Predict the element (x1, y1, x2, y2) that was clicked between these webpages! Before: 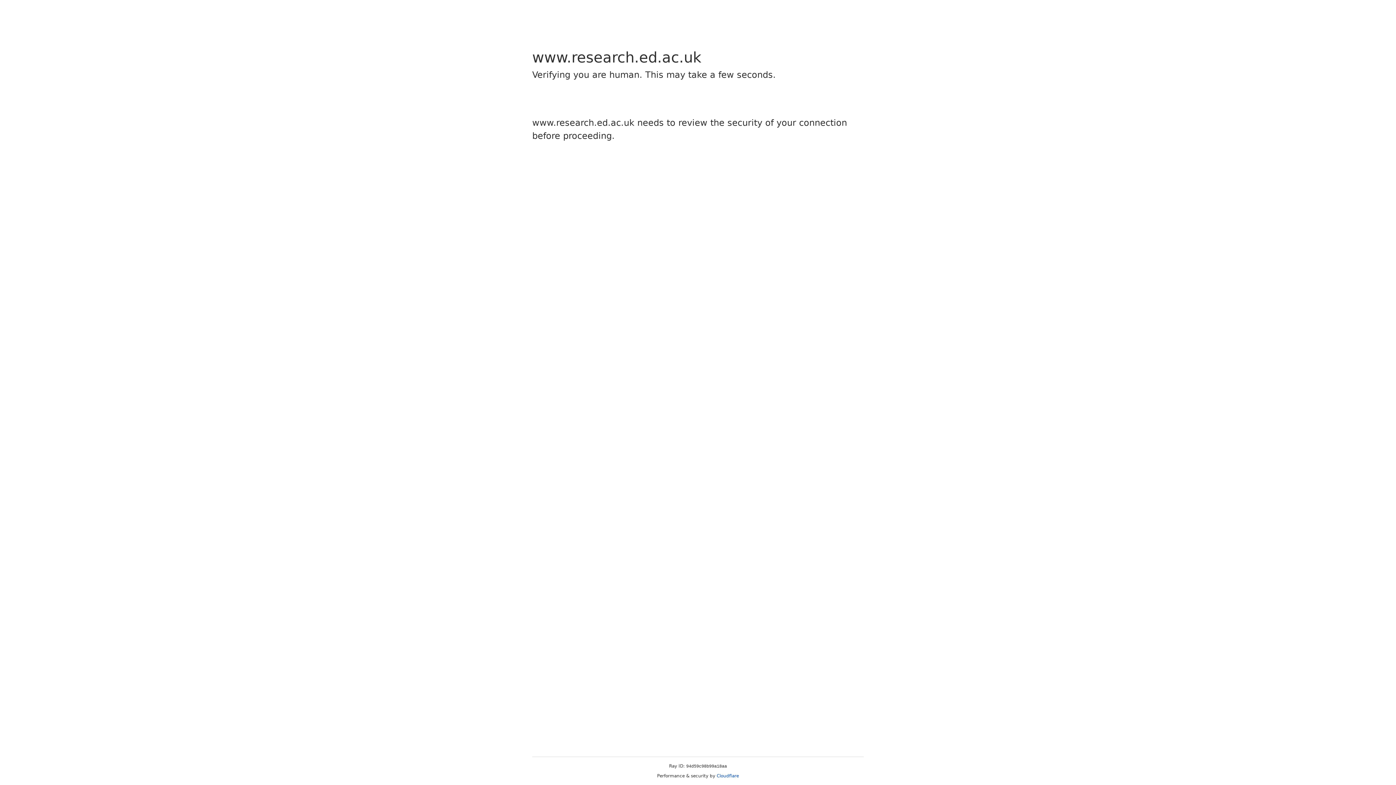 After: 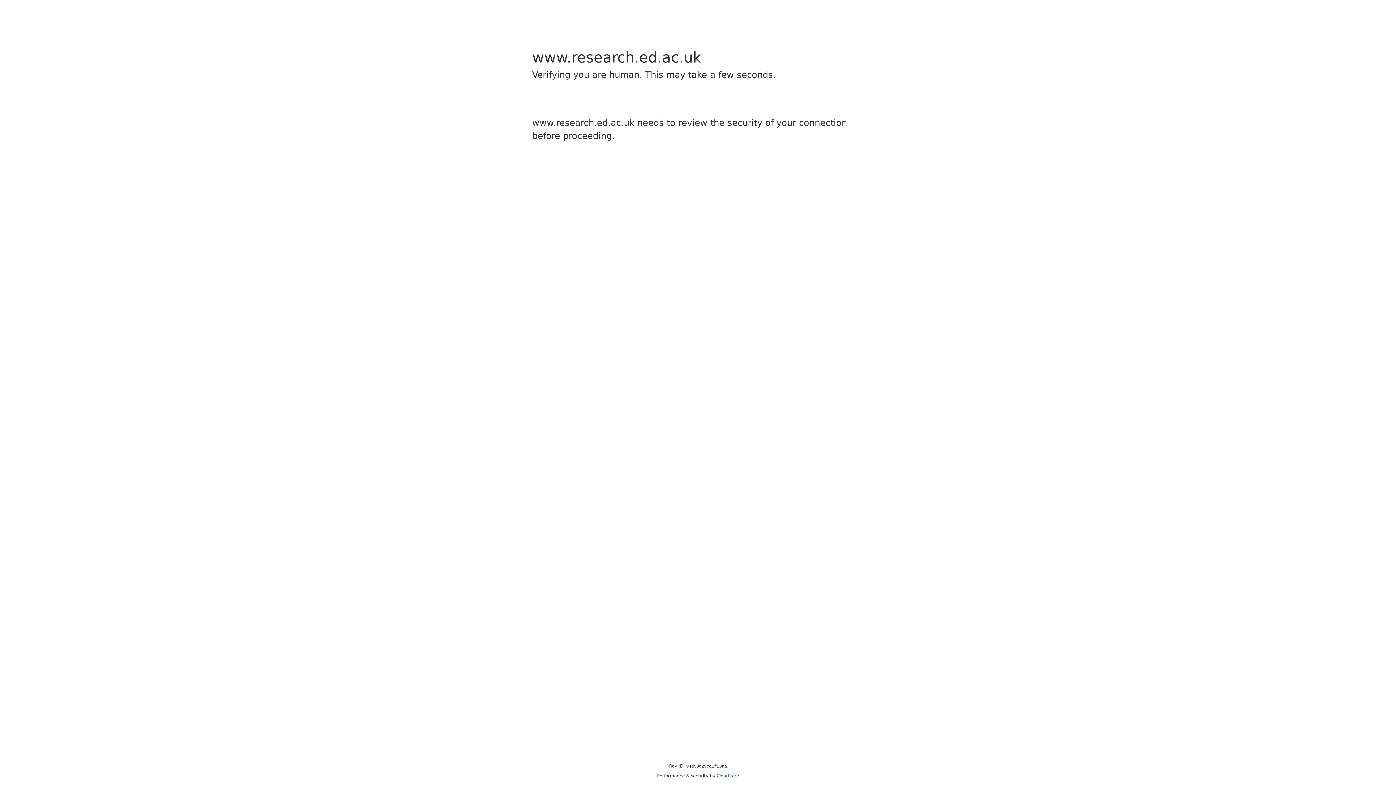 Action: label: Cloudflare bbox: (716, 773, 739, 778)